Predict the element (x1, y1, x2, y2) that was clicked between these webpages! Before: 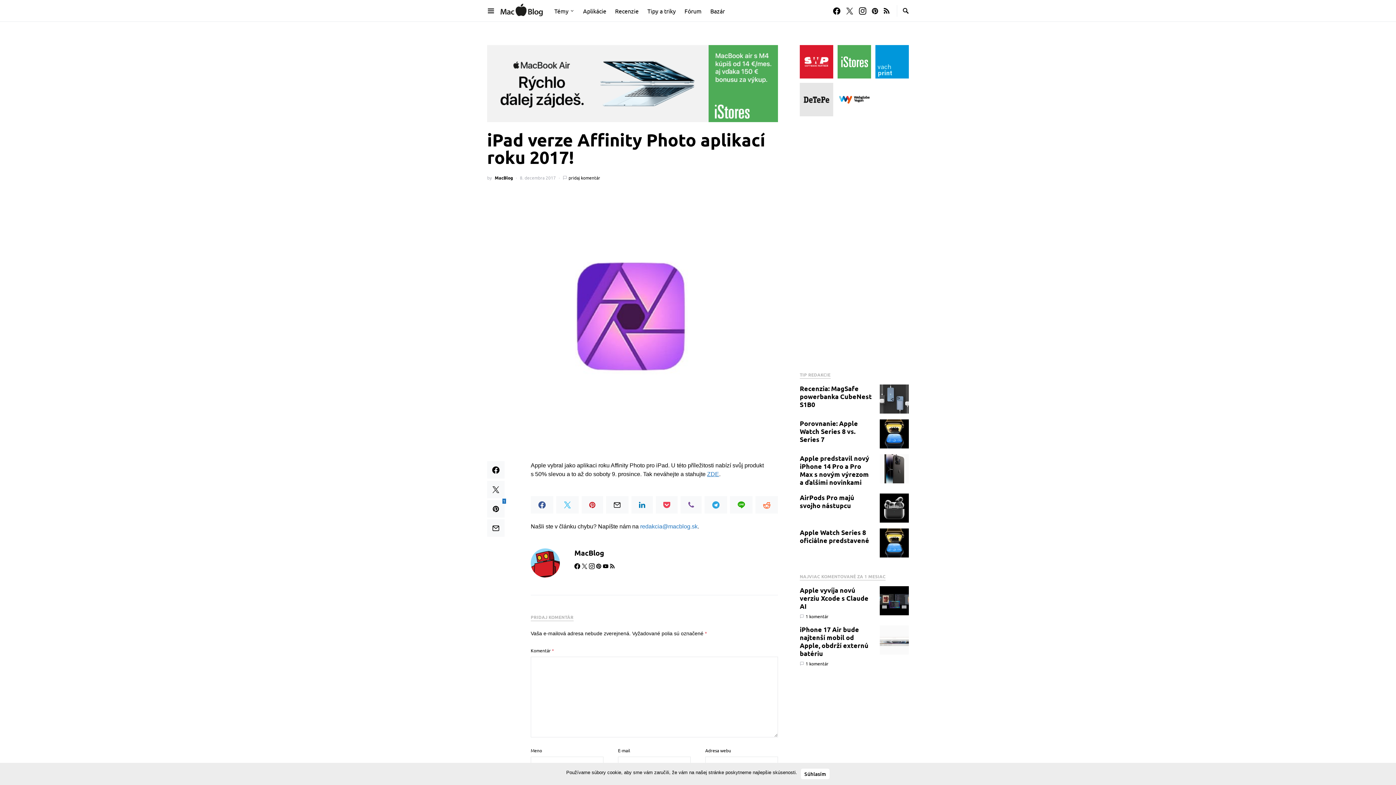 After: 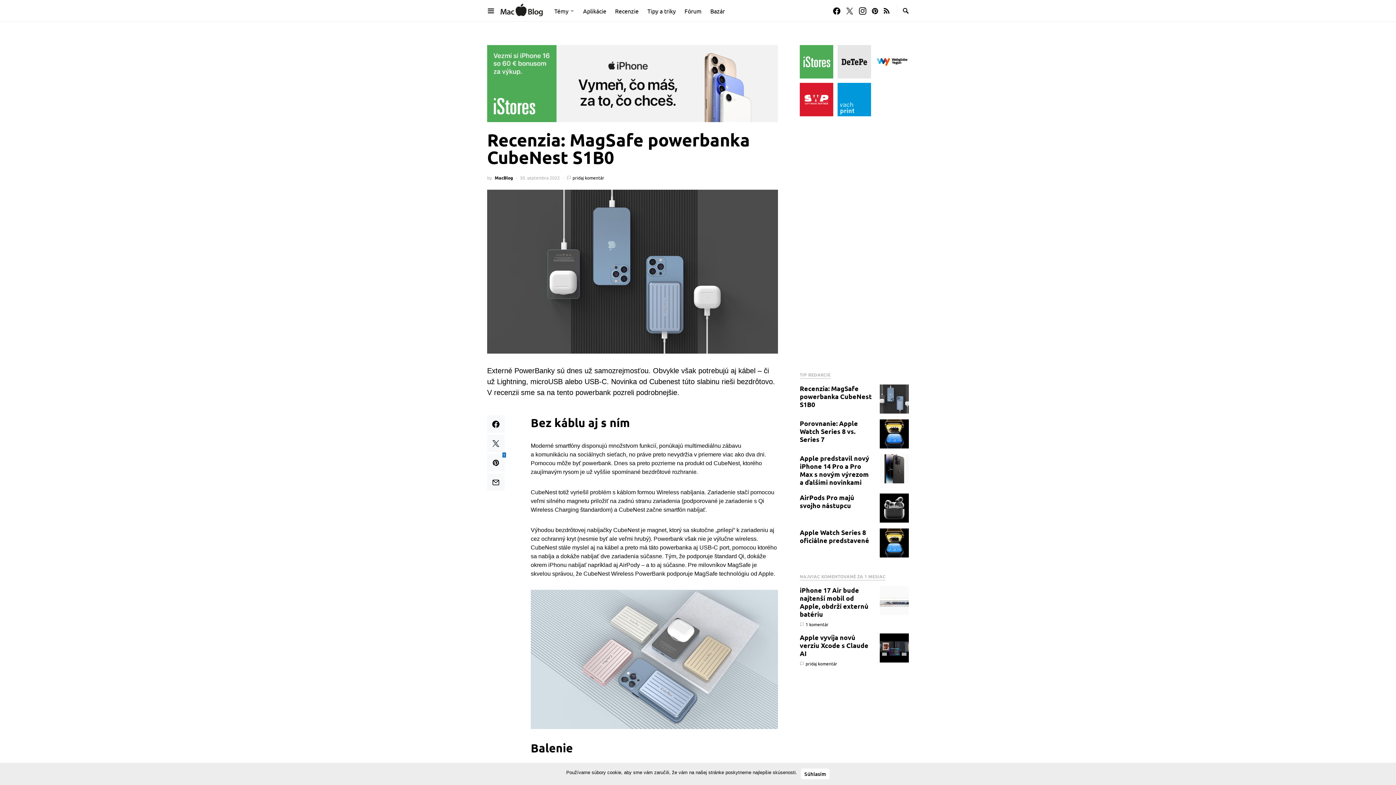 Action: bbox: (880, 384, 909, 413)